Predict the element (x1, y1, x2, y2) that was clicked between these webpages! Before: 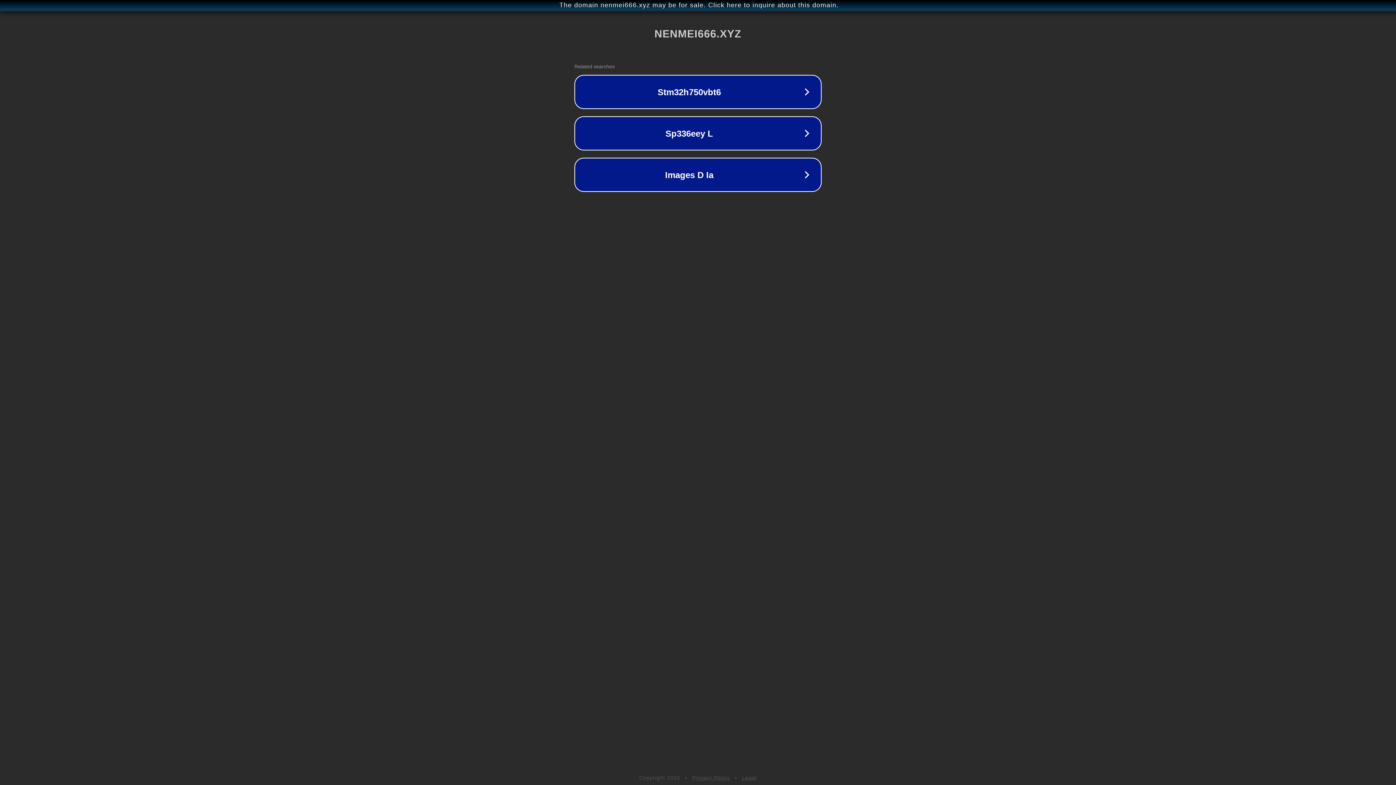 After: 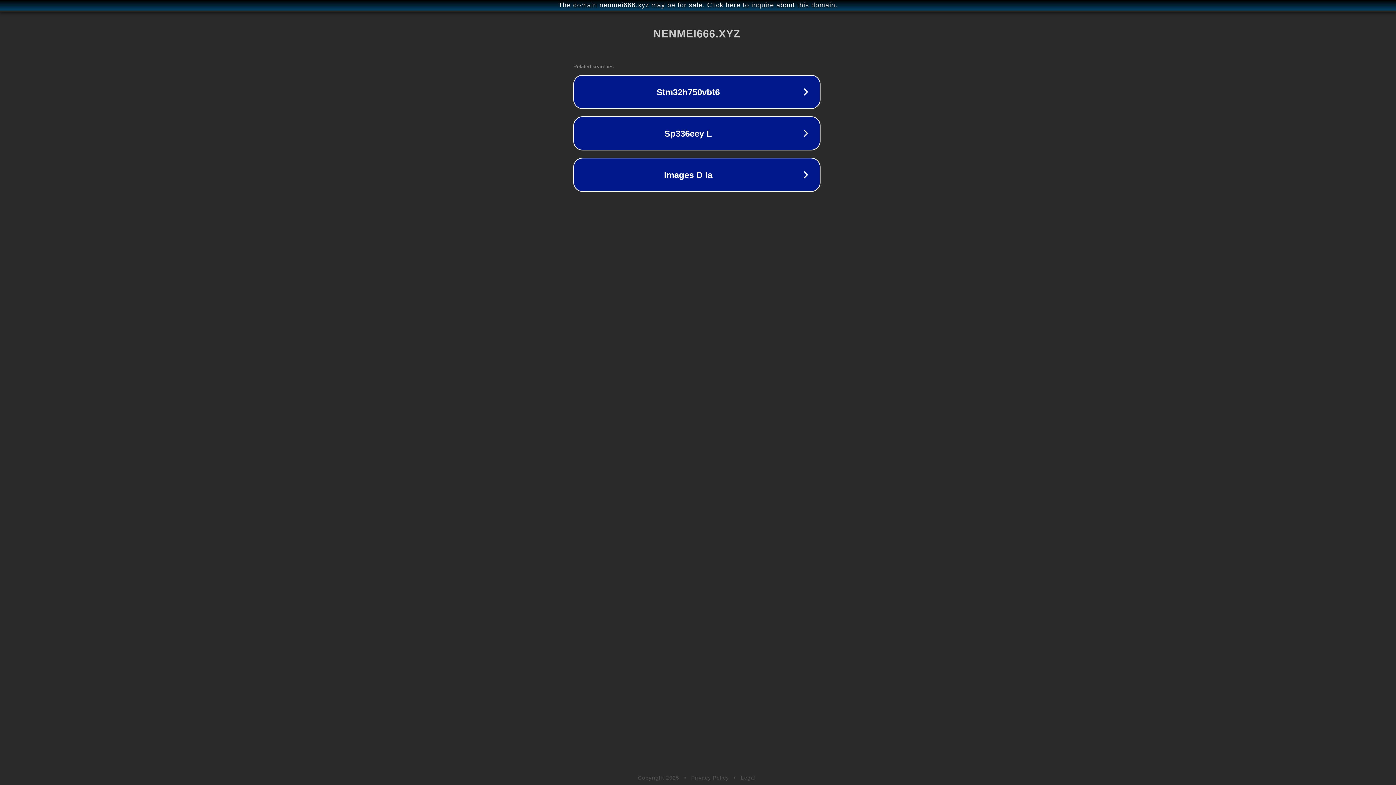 Action: label: The domain nenmei666.xyz may be for sale. Click here to inquire about this domain. bbox: (1, 1, 1397, 9)